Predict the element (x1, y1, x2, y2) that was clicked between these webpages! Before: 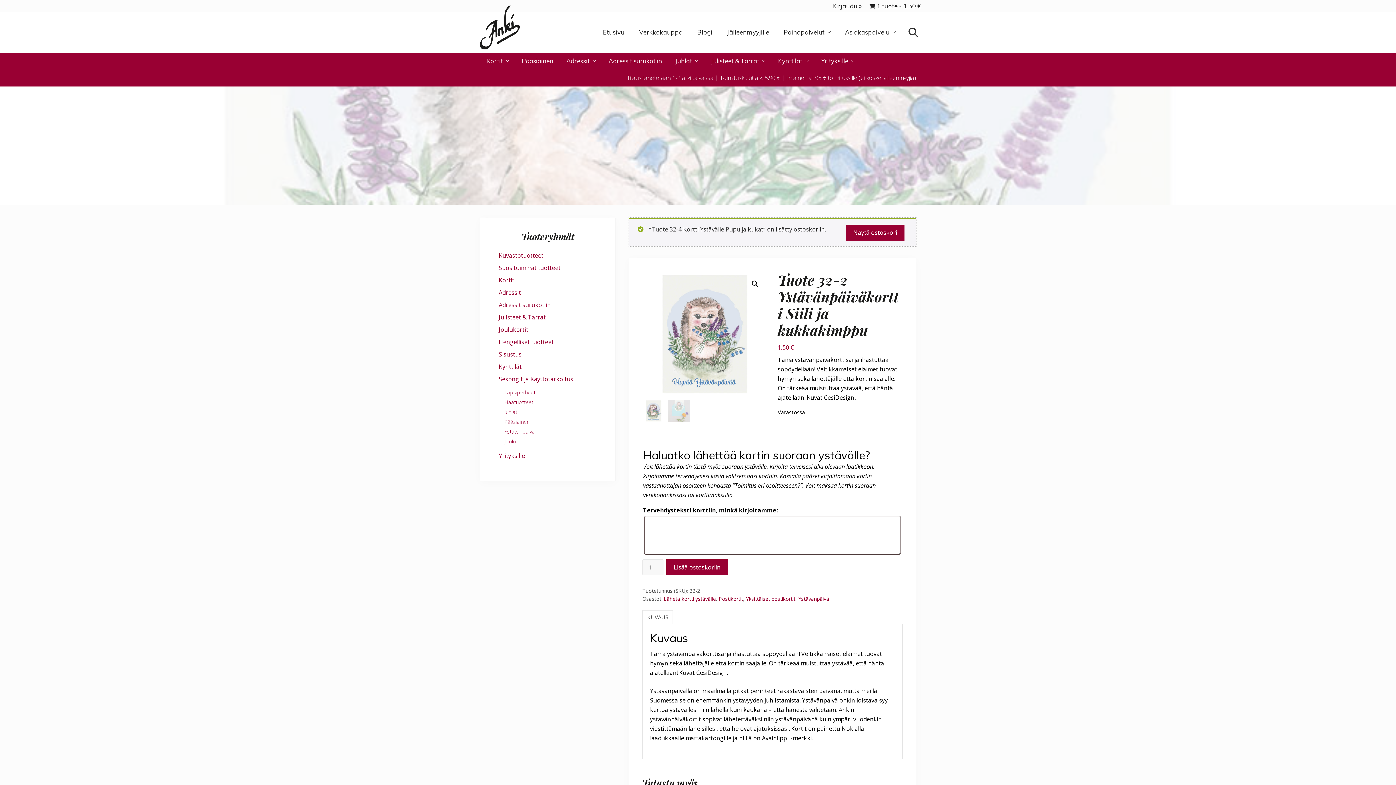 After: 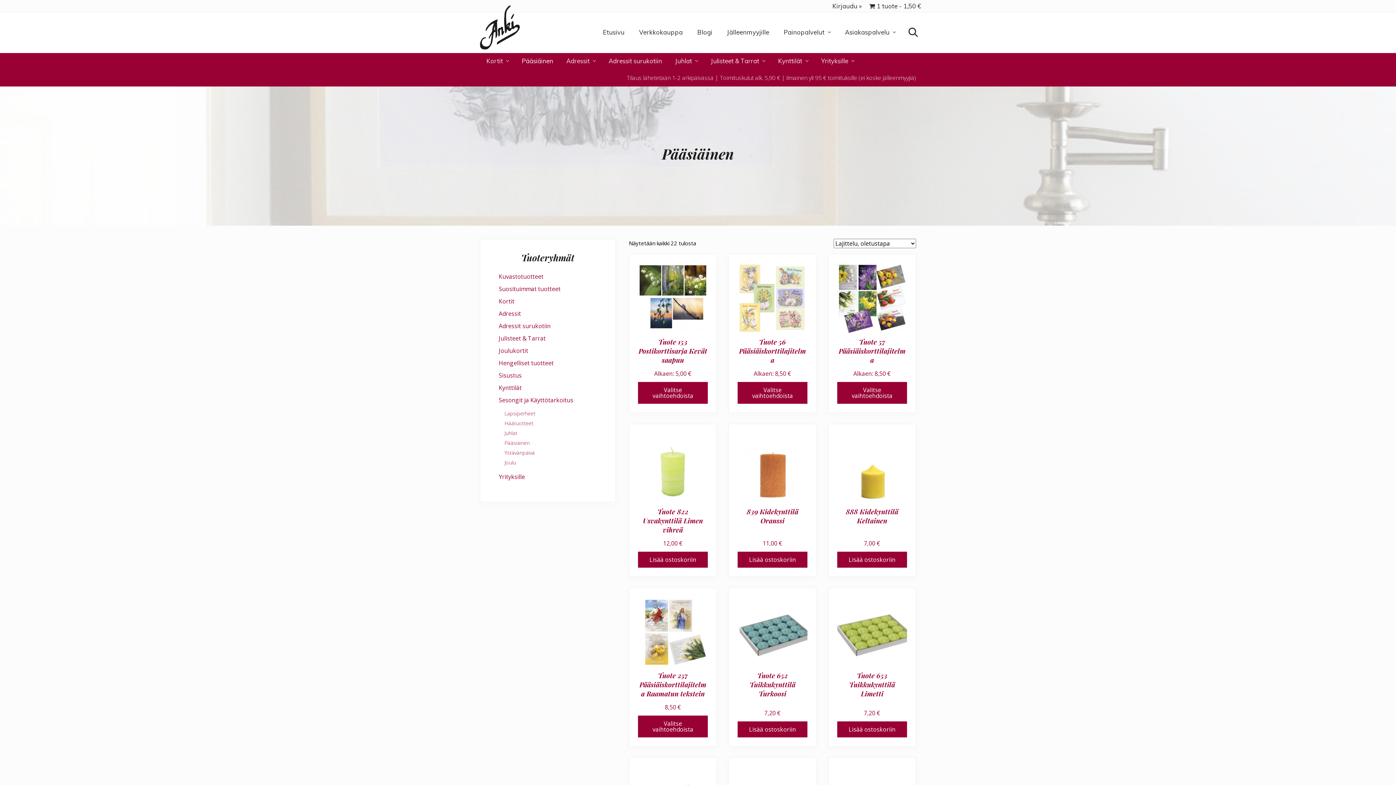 Action: label: Pääsiäinen bbox: (515, 52, 559, 69)